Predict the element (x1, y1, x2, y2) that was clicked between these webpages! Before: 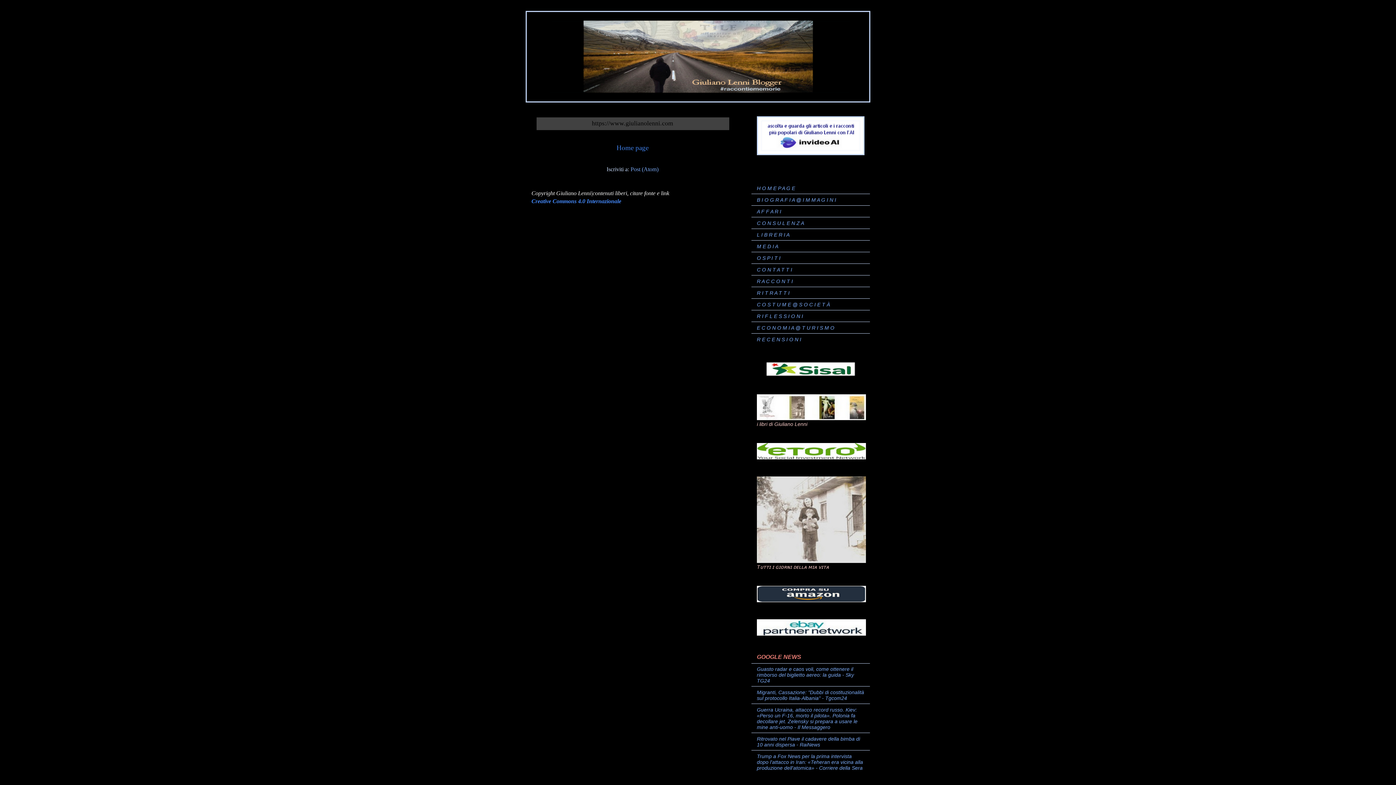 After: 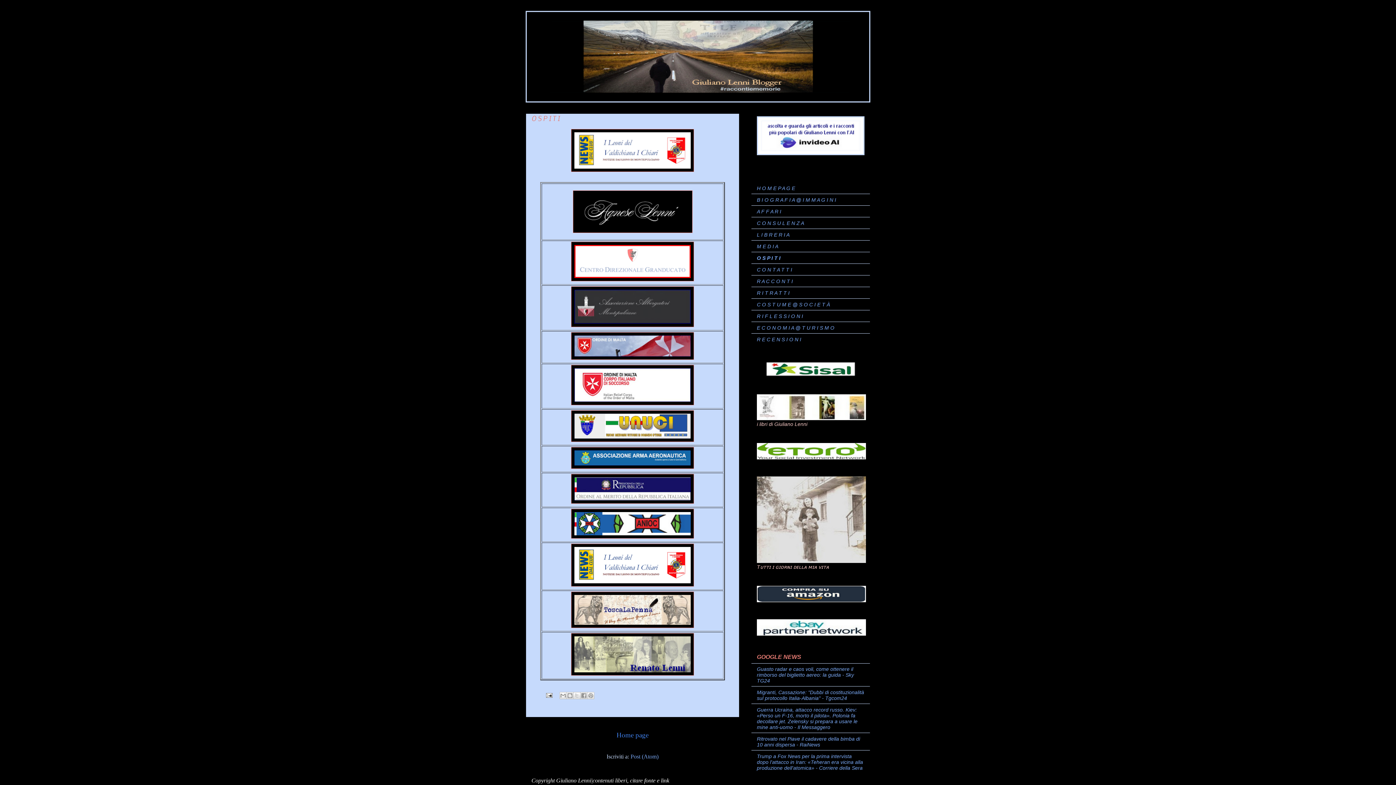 Action: bbox: (757, 255, 780, 261) label: O S P I T I